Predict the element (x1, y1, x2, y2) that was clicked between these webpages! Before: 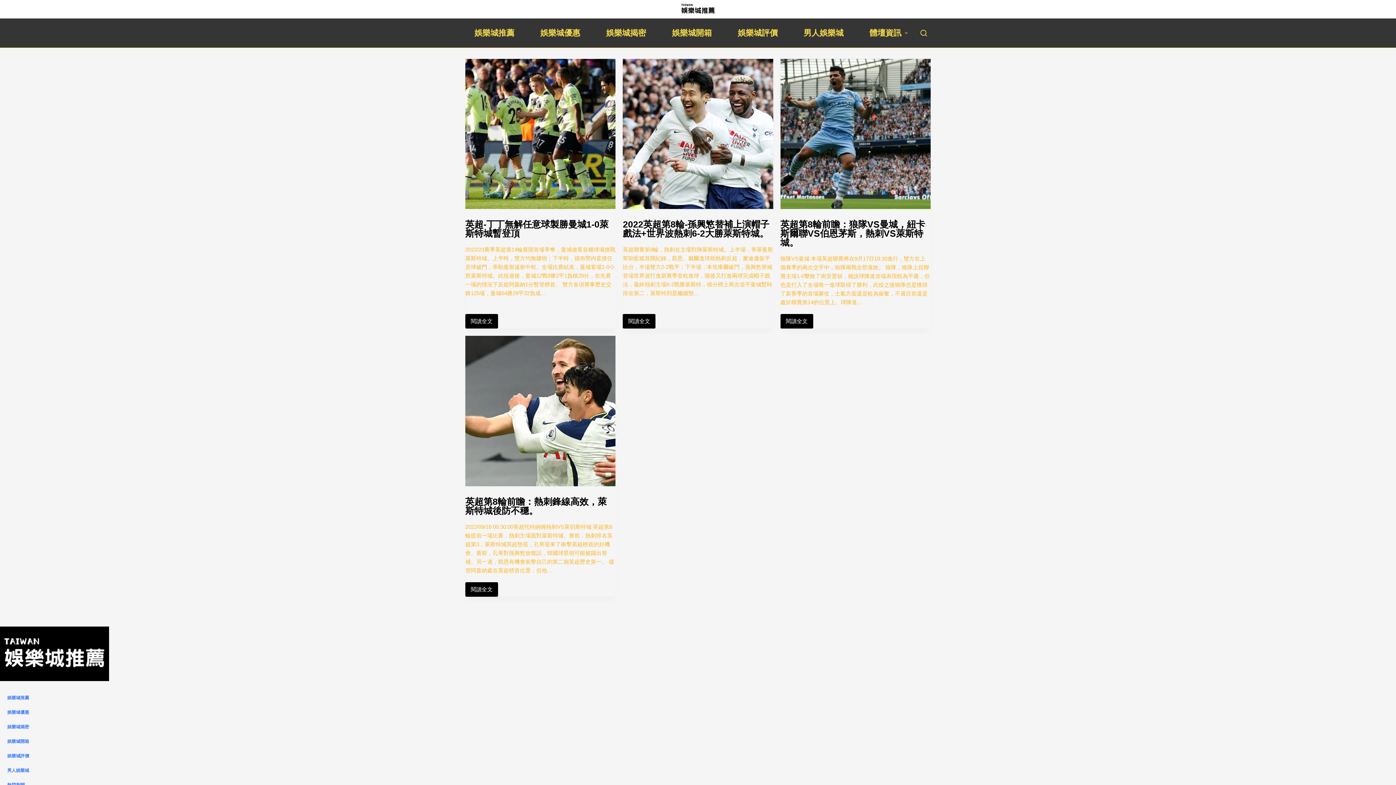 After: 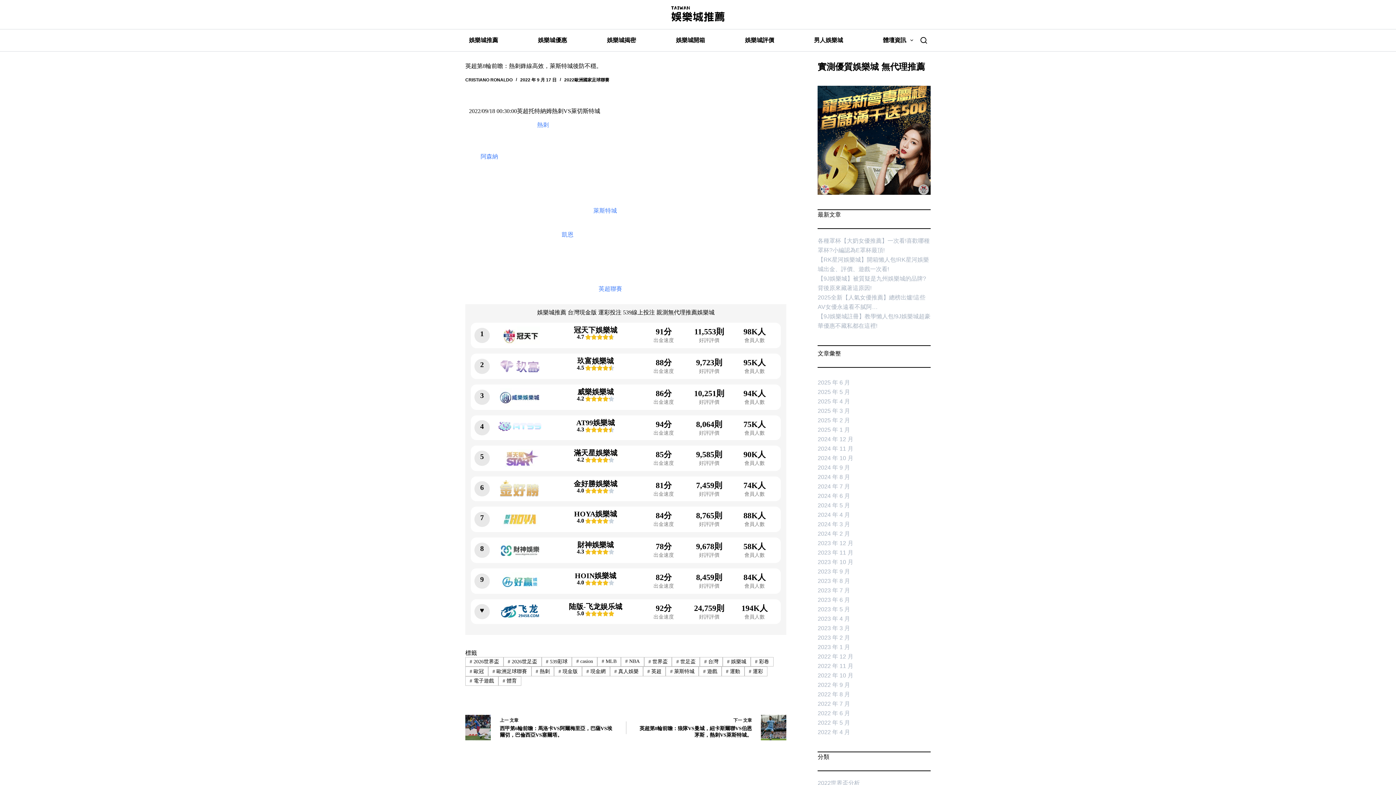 Action: label: 英超第8輪前瞻：熱刺鋒線高效，萊斯特城後防不穩。 bbox: (465, 336, 615, 486)